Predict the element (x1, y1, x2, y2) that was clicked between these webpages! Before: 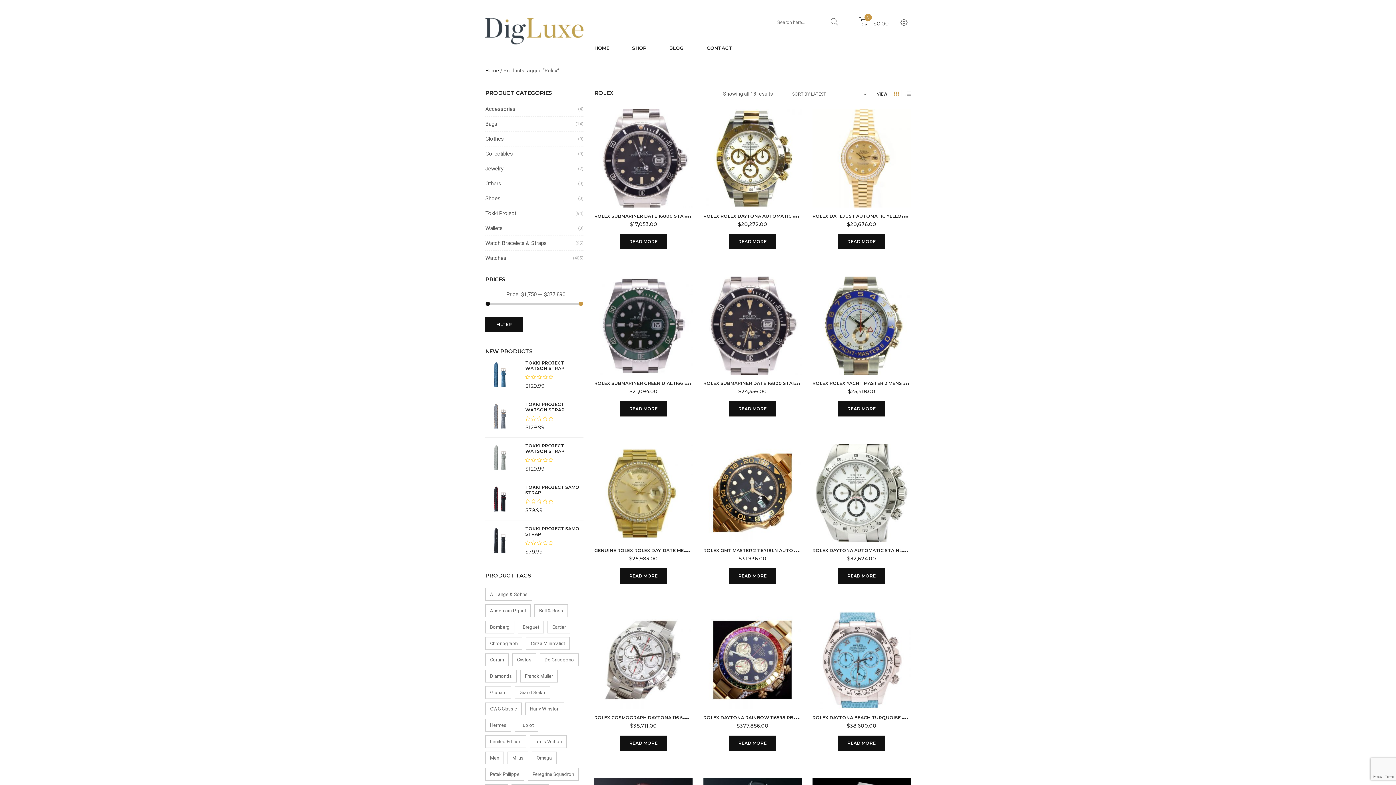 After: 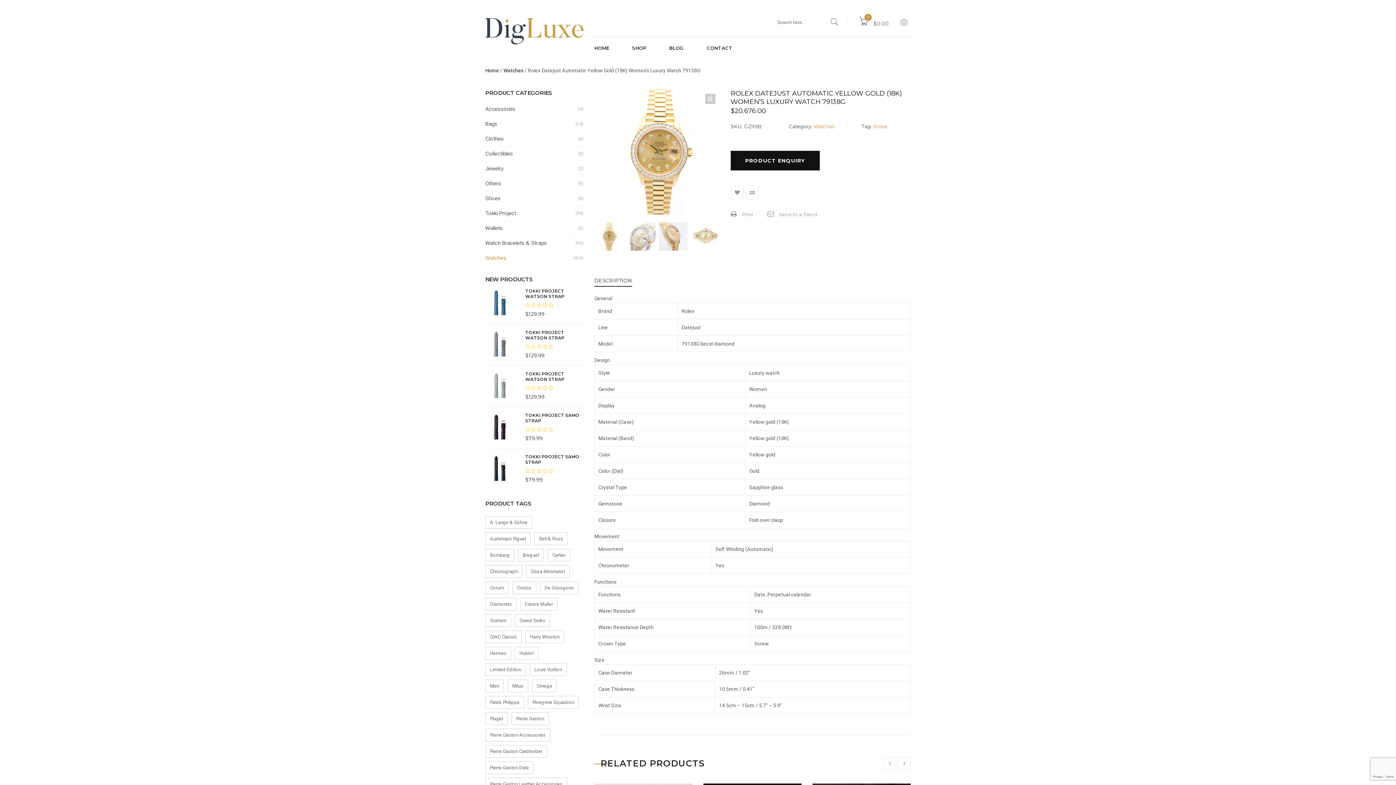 Action: bbox: (812, 109, 910, 207)